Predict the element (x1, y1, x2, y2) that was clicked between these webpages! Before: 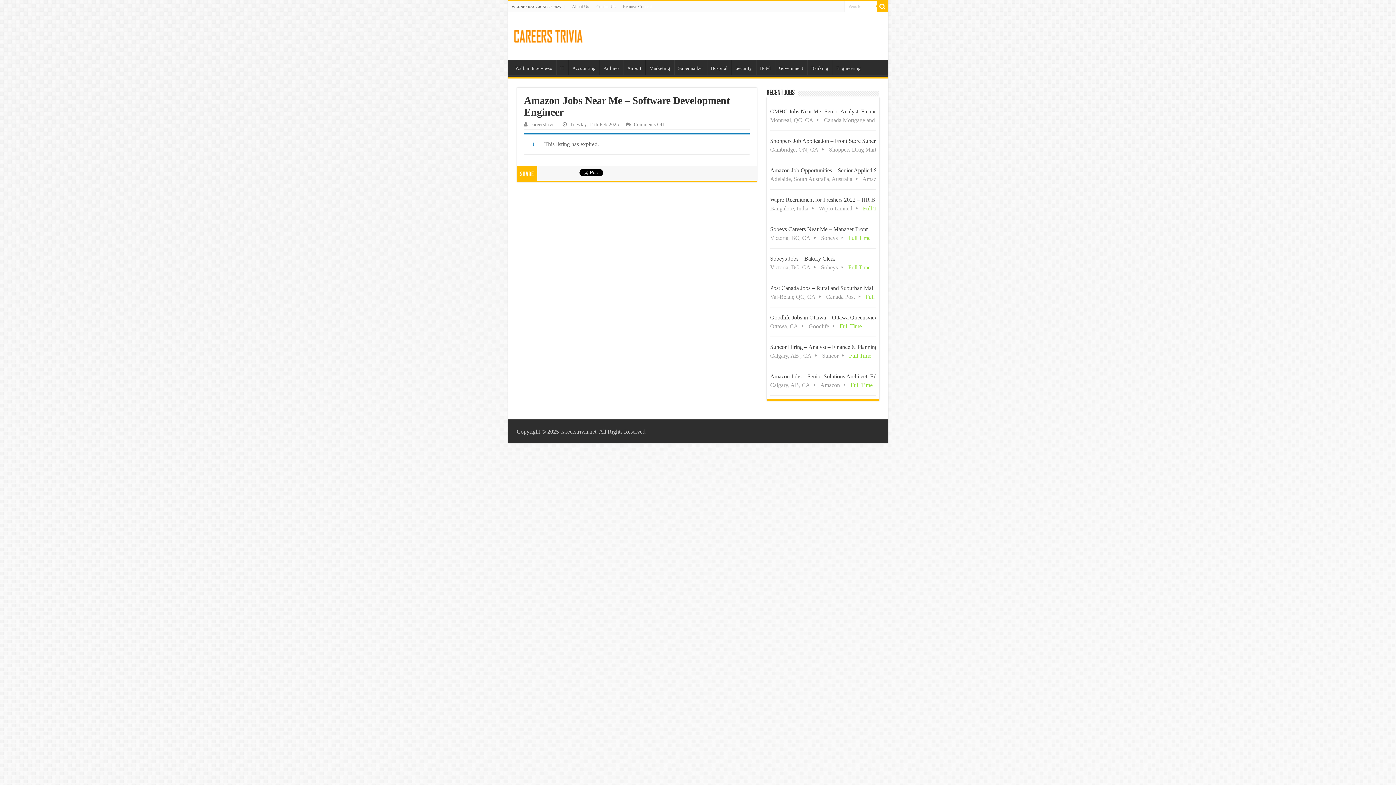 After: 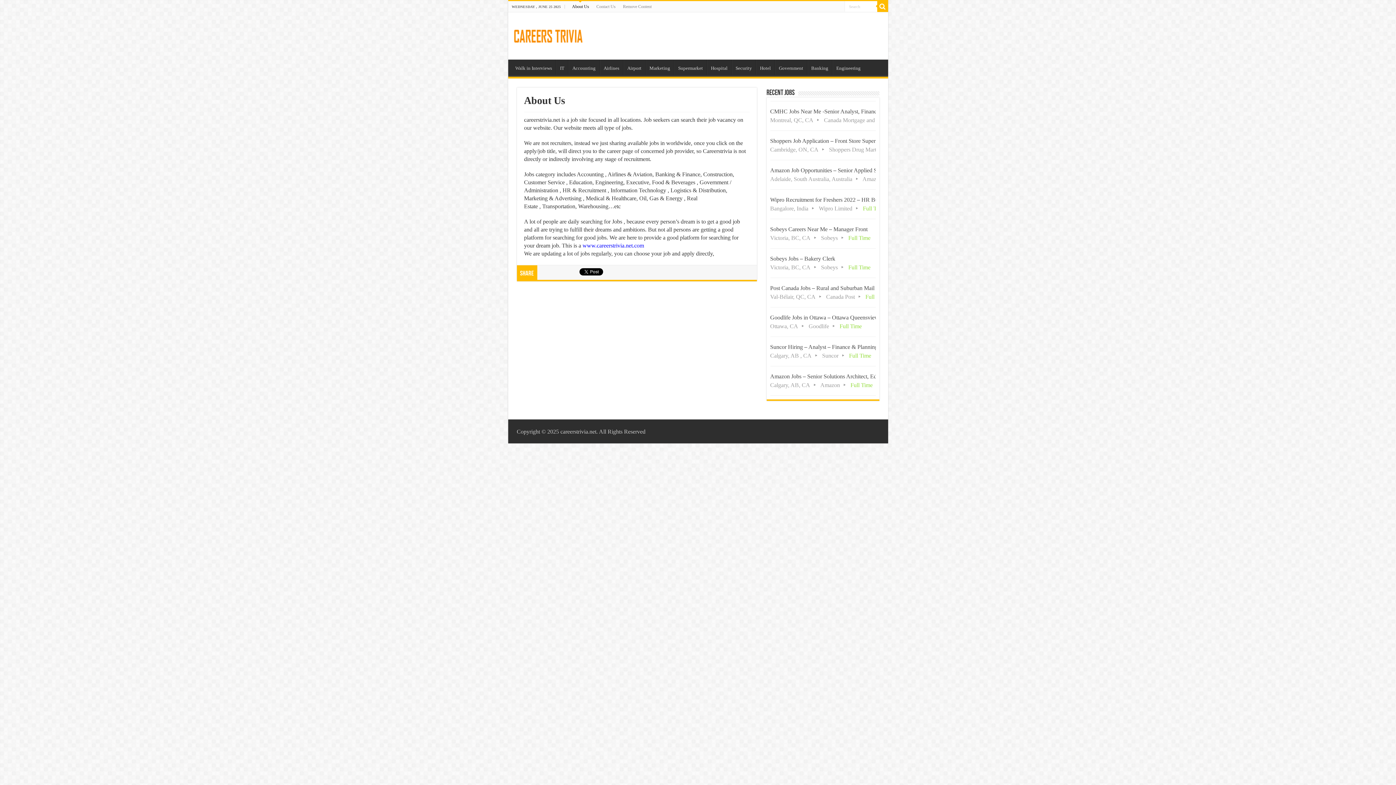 Action: bbox: (568, 1, 592, 12) label: About Us